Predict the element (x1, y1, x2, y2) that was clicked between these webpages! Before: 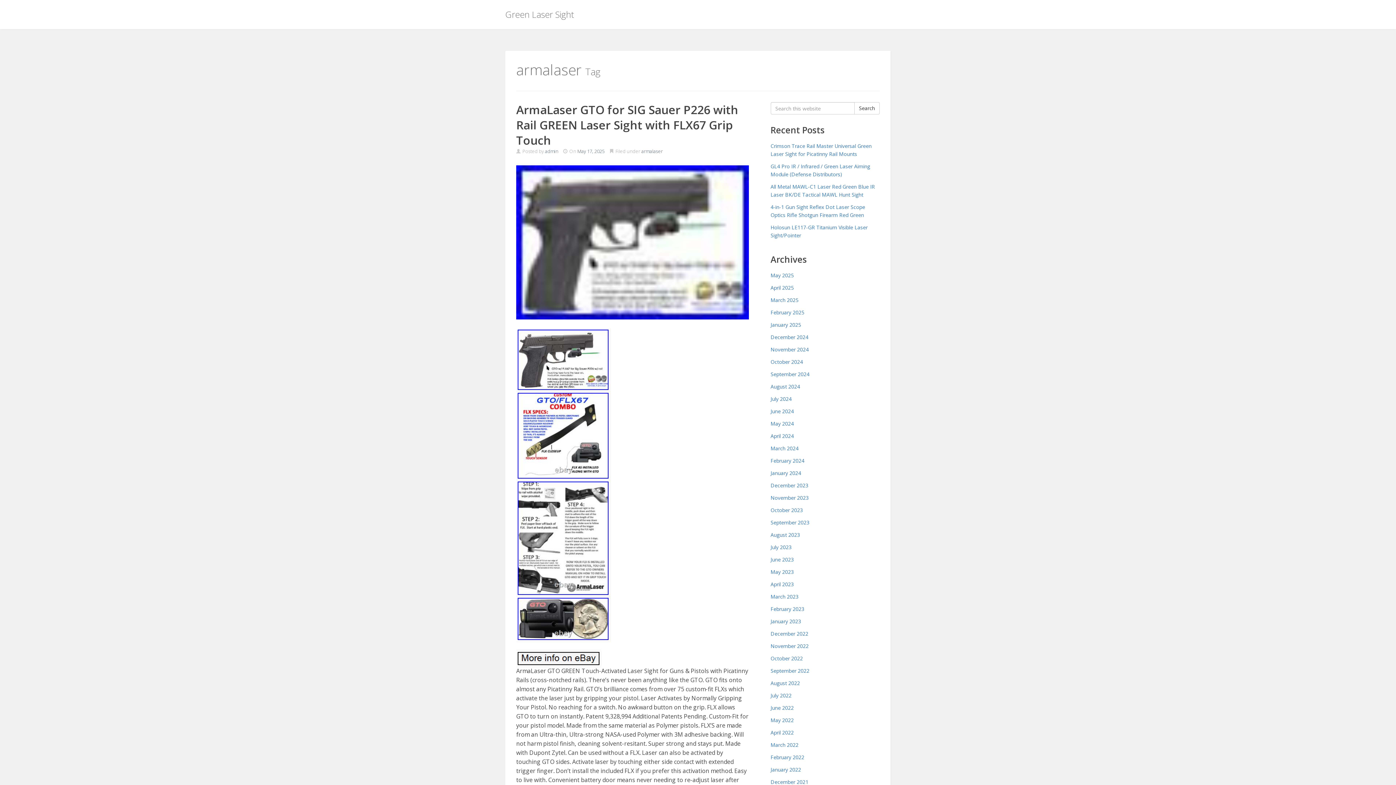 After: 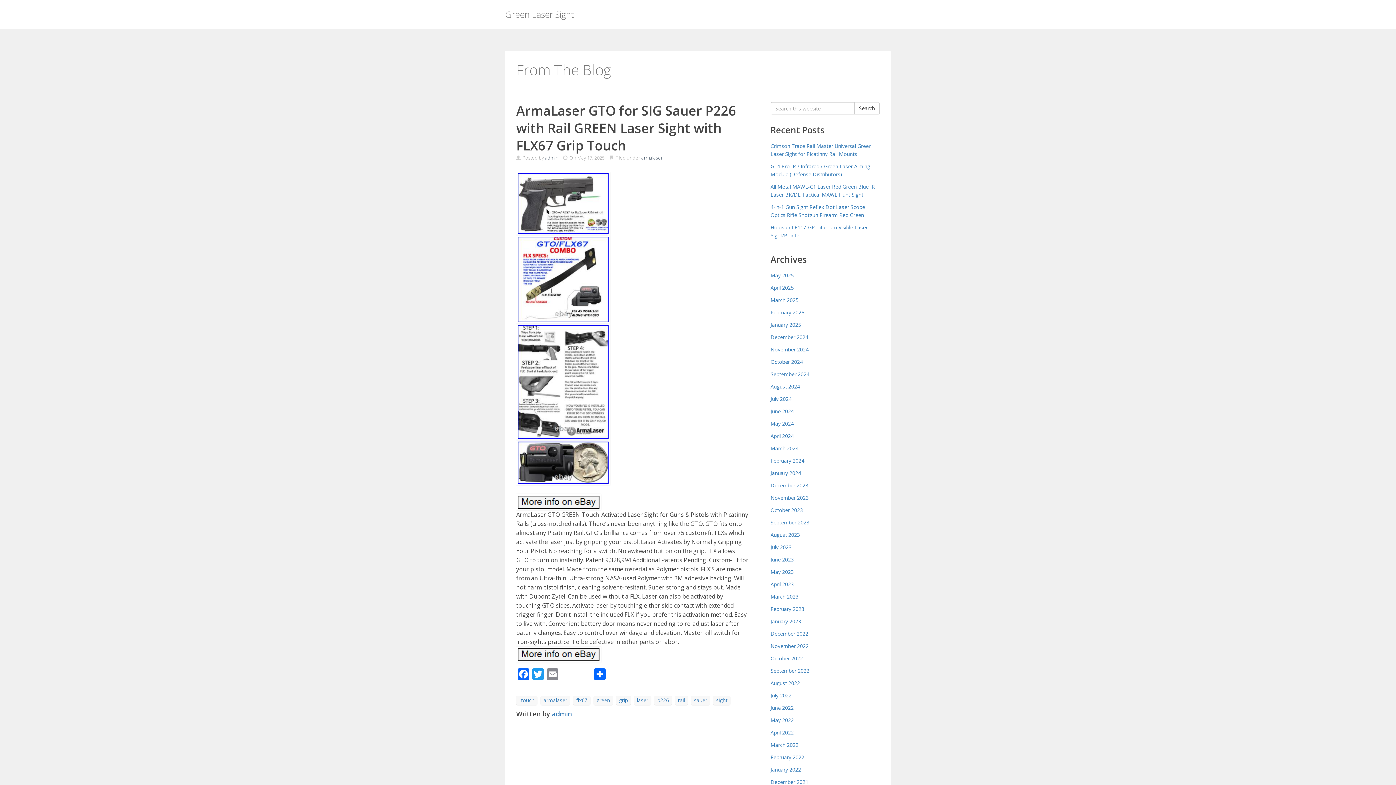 Action: label: May 17, 2025 bbox: (577, 148, 604, 154)